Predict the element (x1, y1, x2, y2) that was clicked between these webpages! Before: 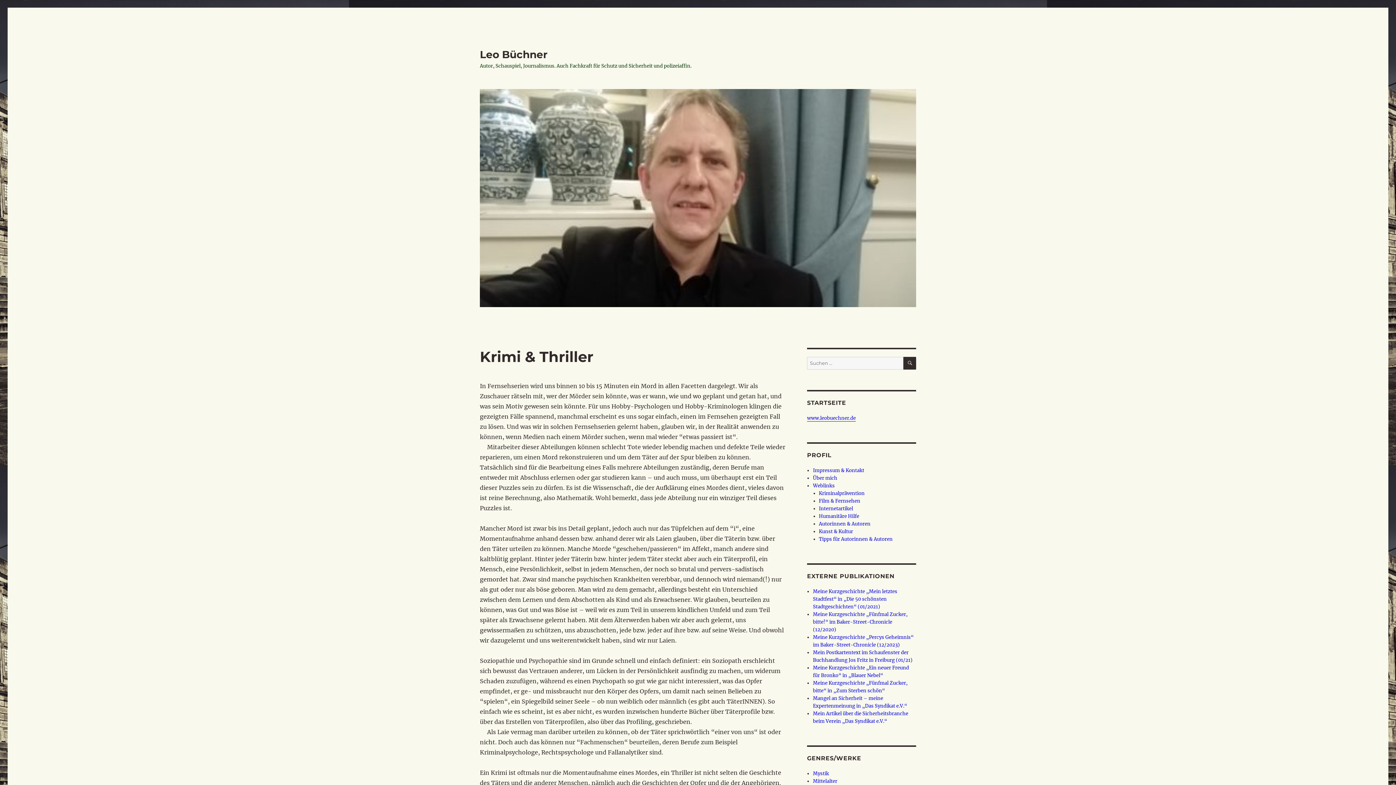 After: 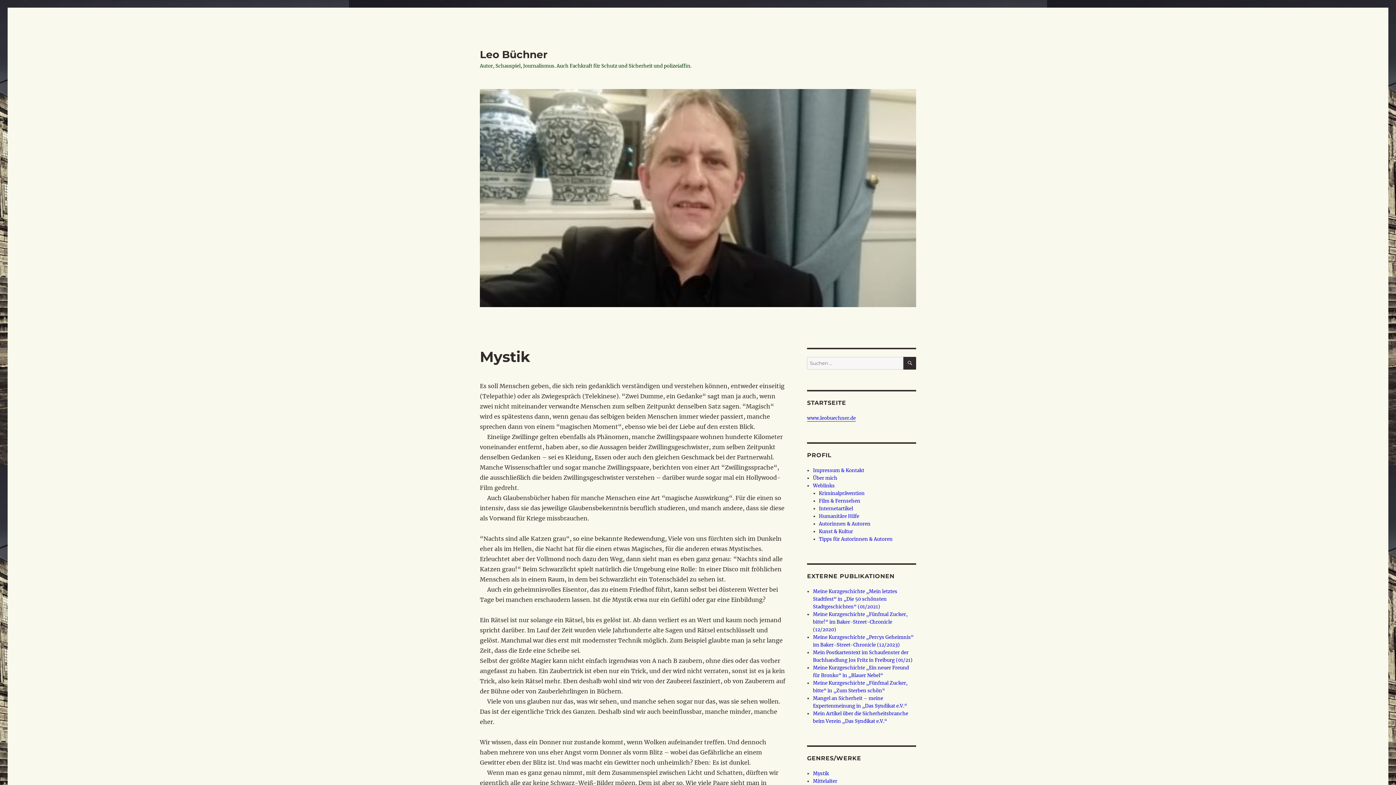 Action: label: Mystik bbox: (813, 770, 829, 777)